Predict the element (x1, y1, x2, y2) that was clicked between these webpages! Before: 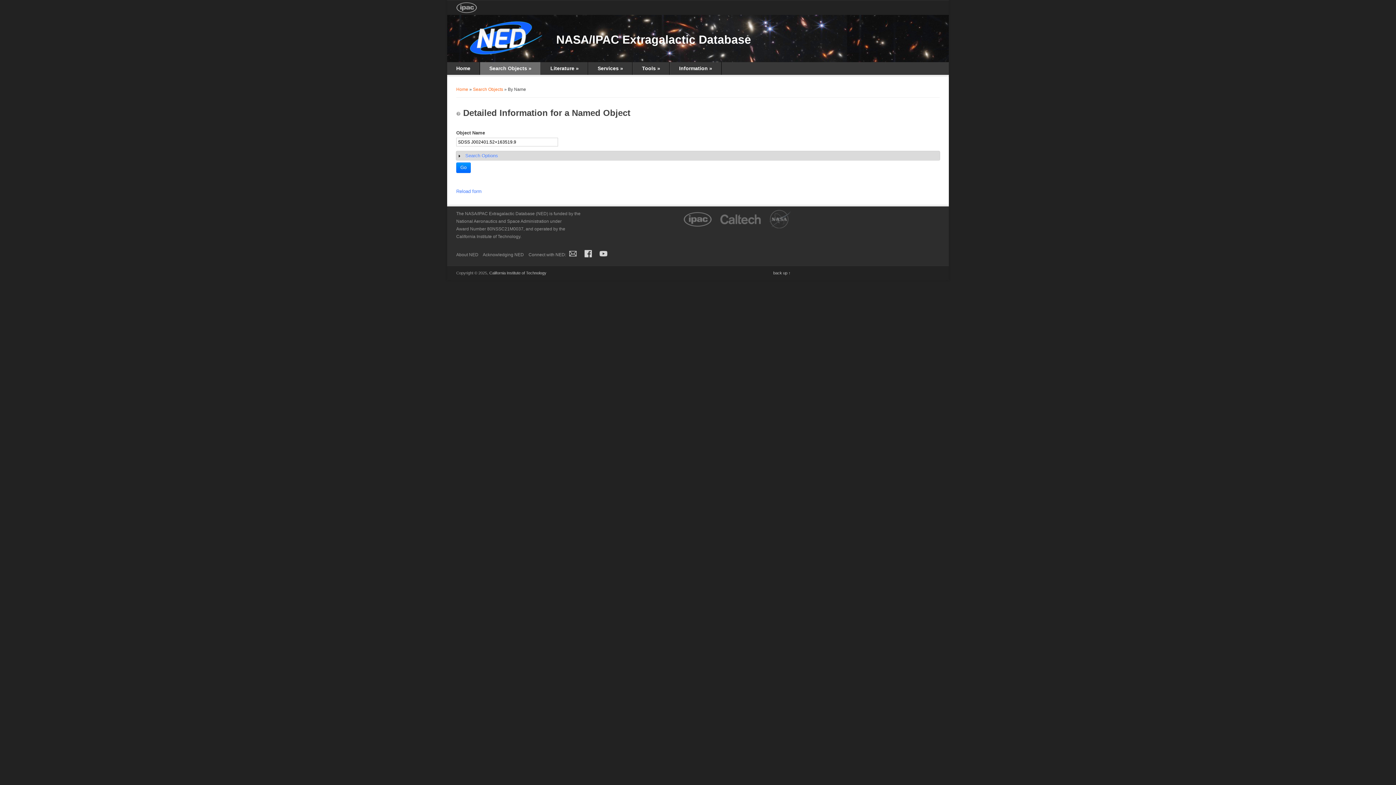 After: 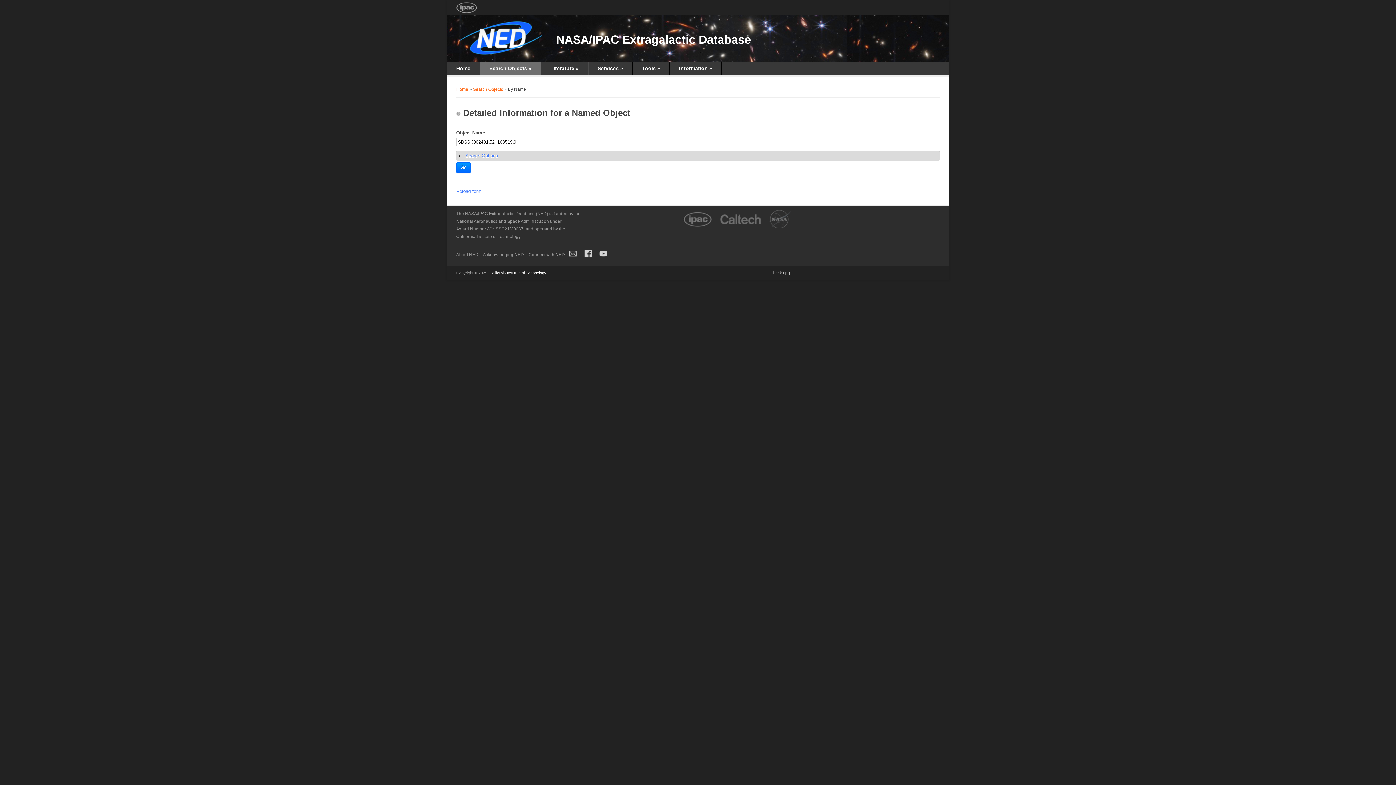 Action: bbox: (489, 270, 546, 275) label: California Institute of Technology